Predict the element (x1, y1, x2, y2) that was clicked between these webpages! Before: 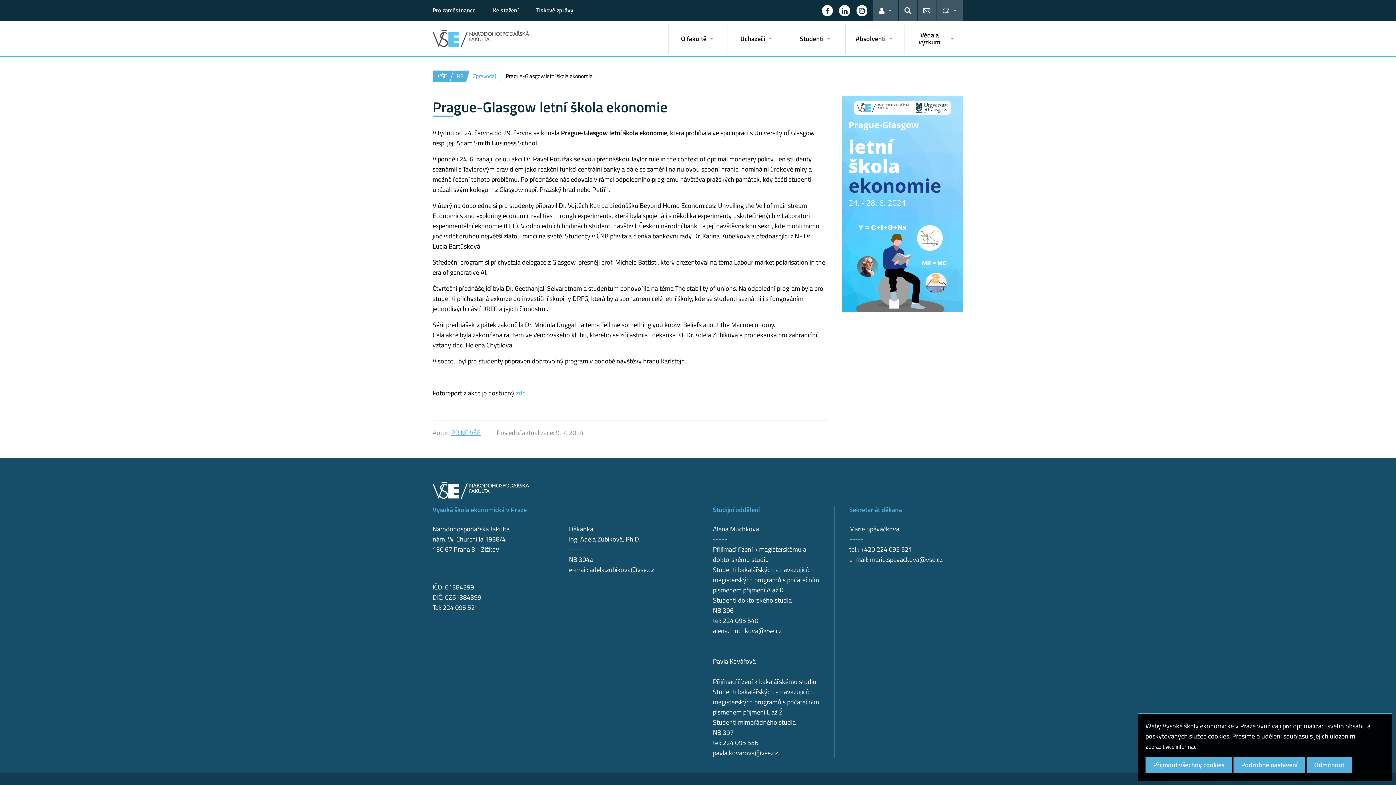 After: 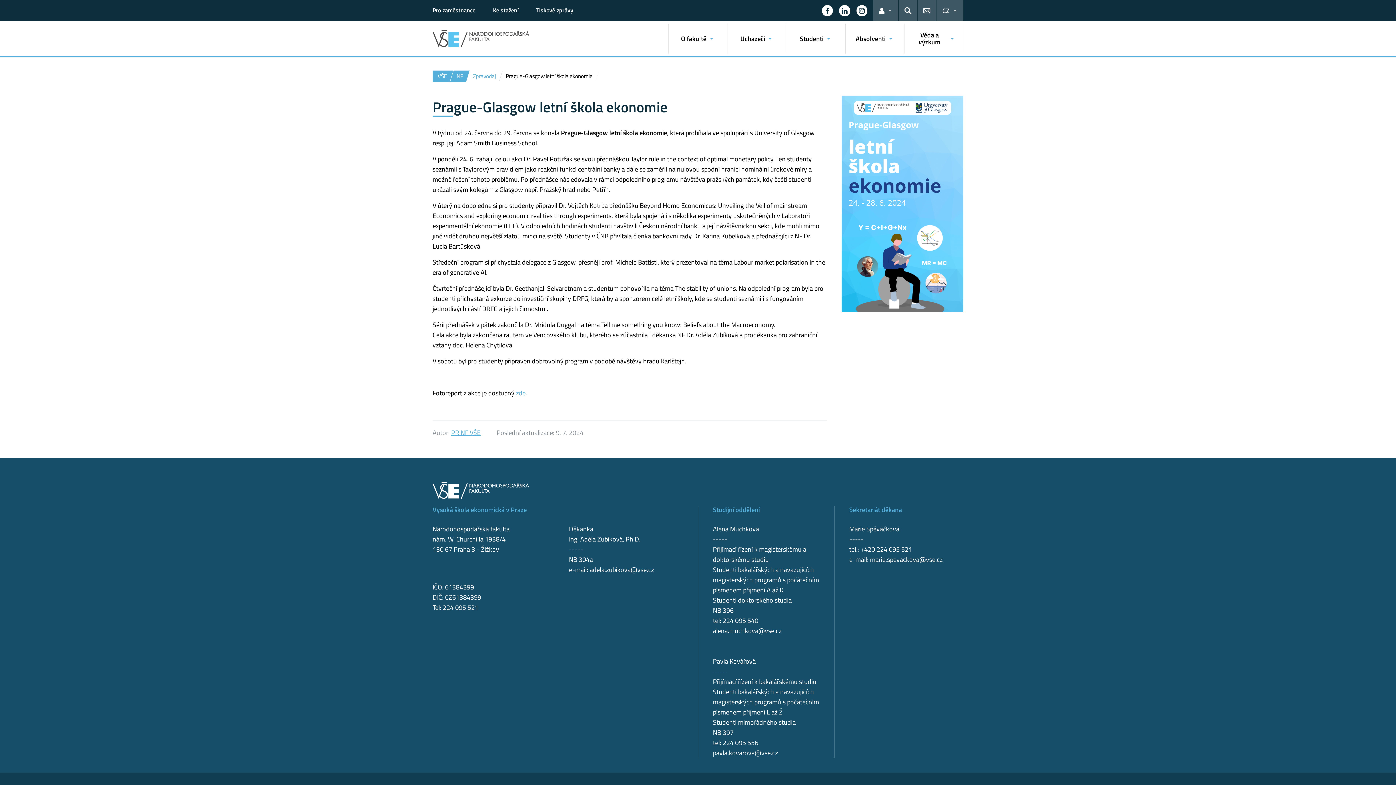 Action: bbox: (1145, 757, 1232, 773) label: Přijmout všechny cookies